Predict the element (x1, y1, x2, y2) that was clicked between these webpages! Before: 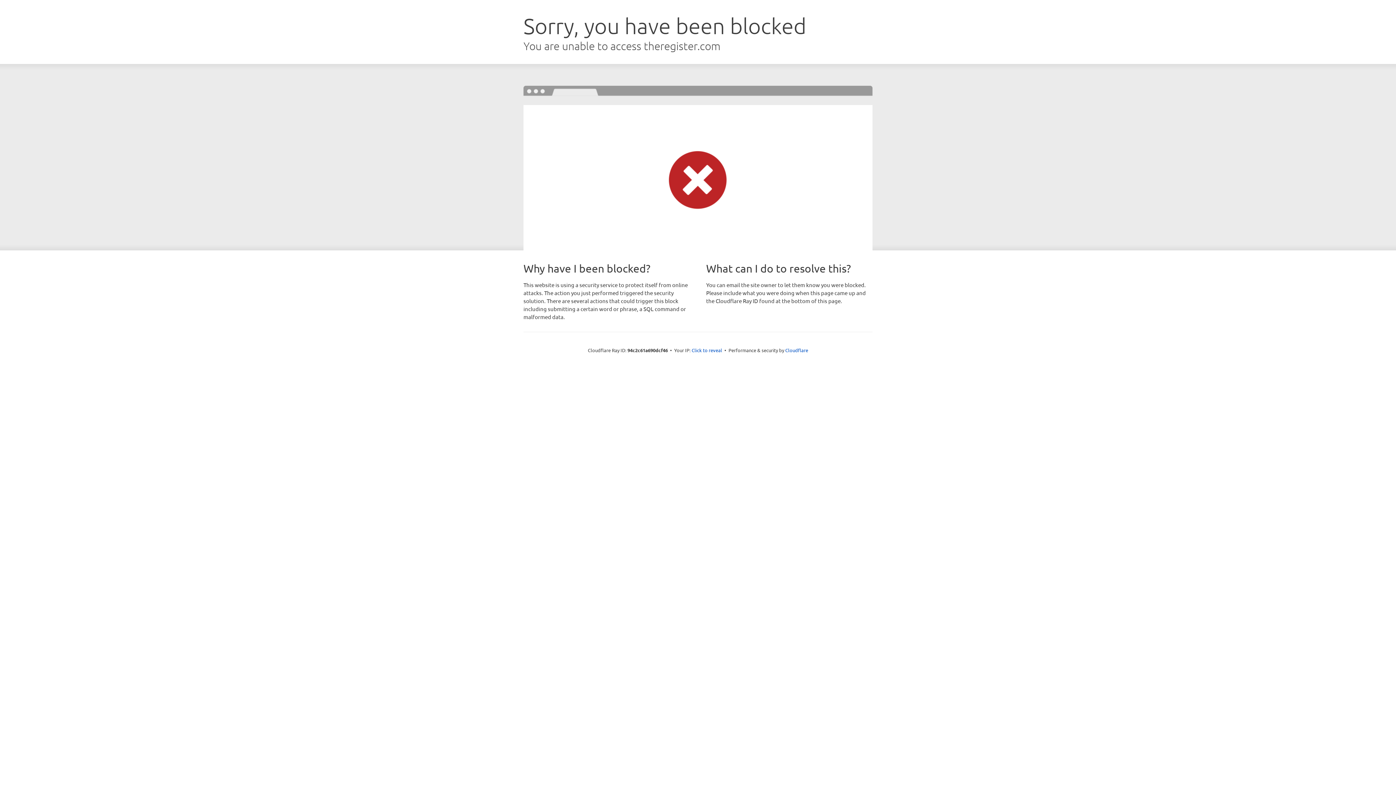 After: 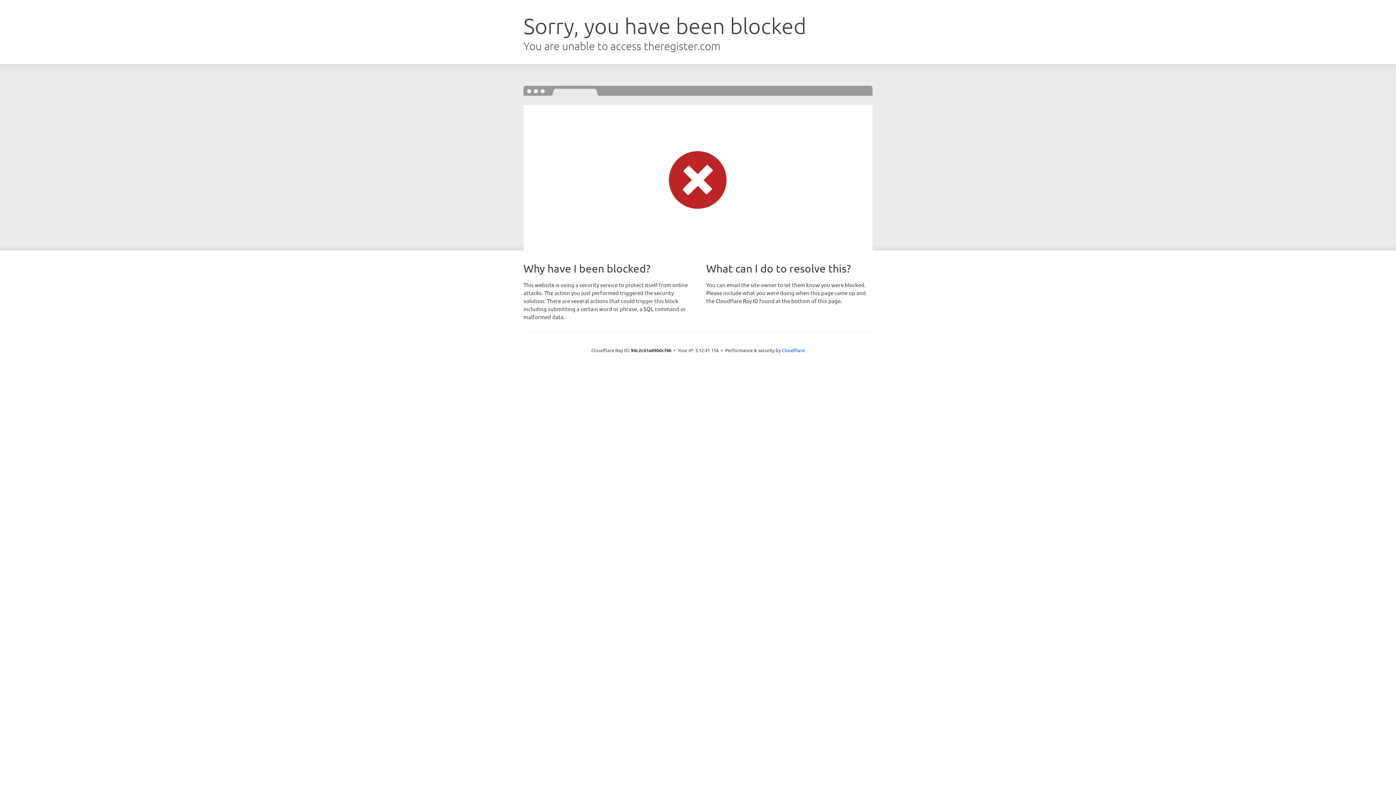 Action: bbox: (691, 346, 722, 353) label: Click to reveal